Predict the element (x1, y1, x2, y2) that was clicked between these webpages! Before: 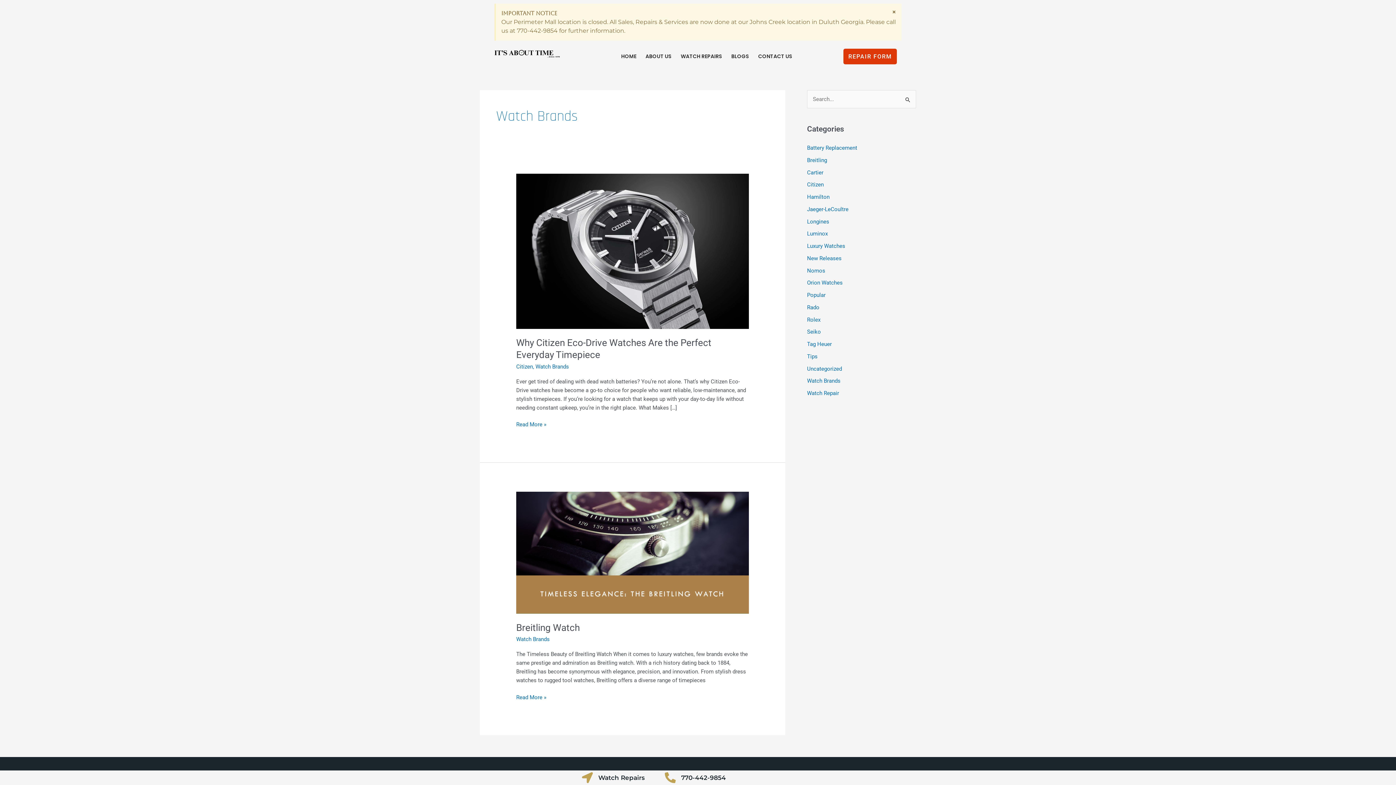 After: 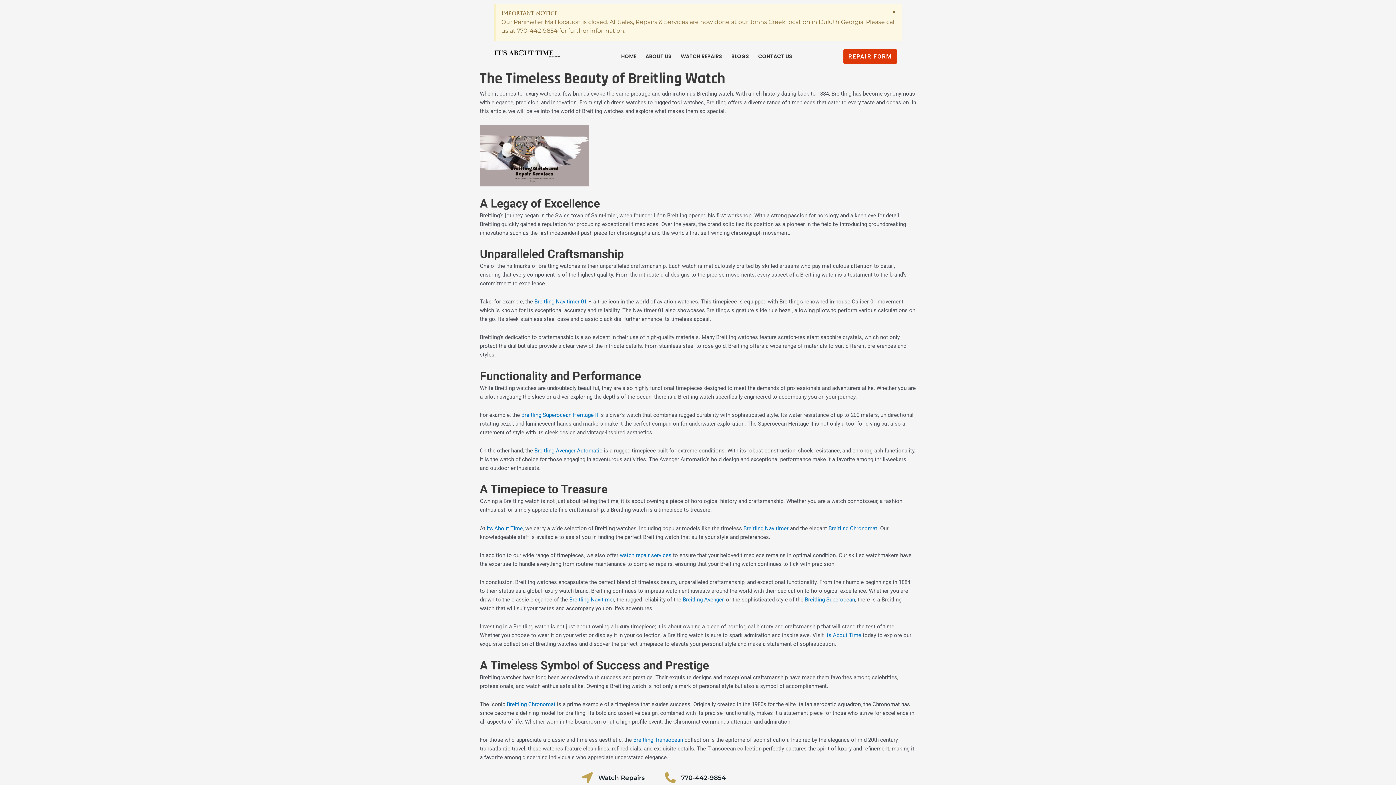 Action: label: Breitling Watch bbox: (516, 622, 580, 633)